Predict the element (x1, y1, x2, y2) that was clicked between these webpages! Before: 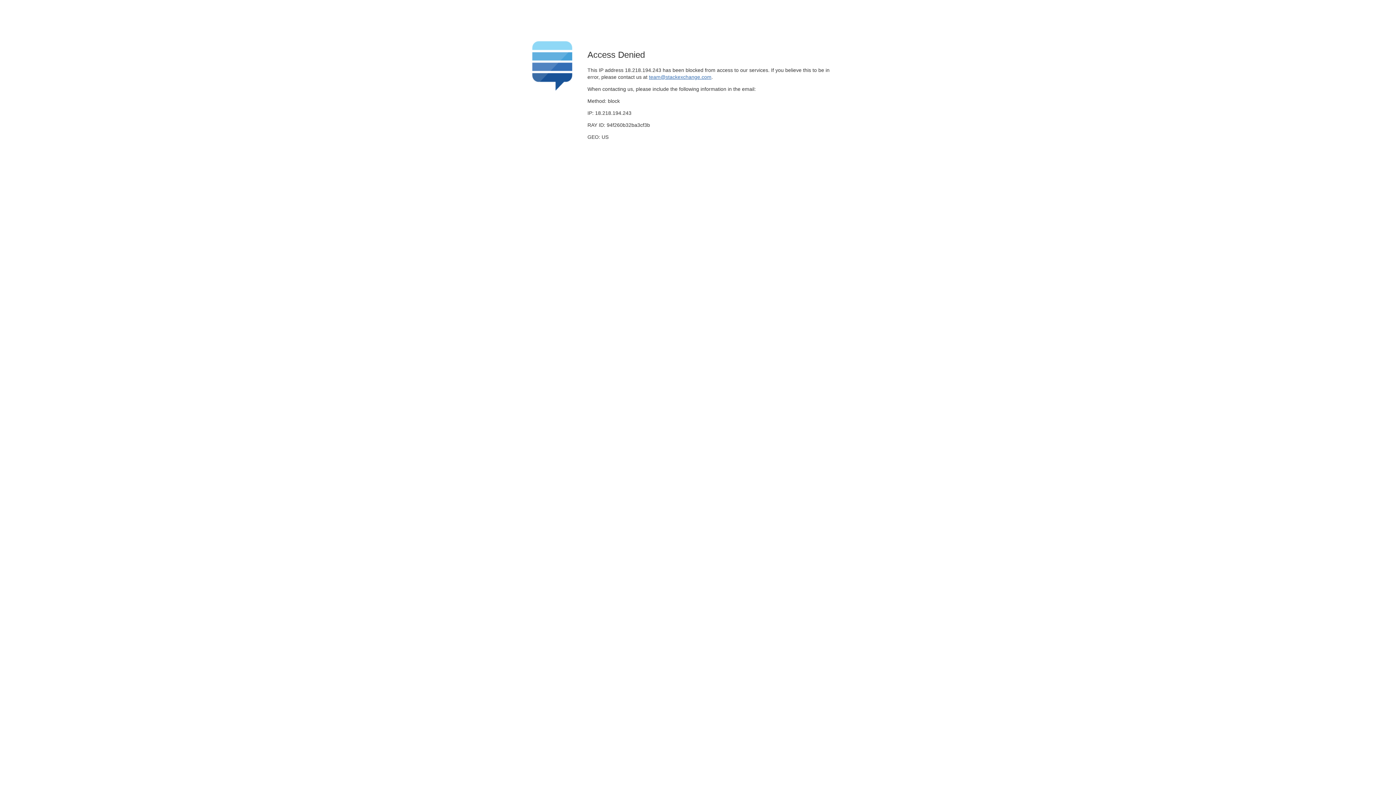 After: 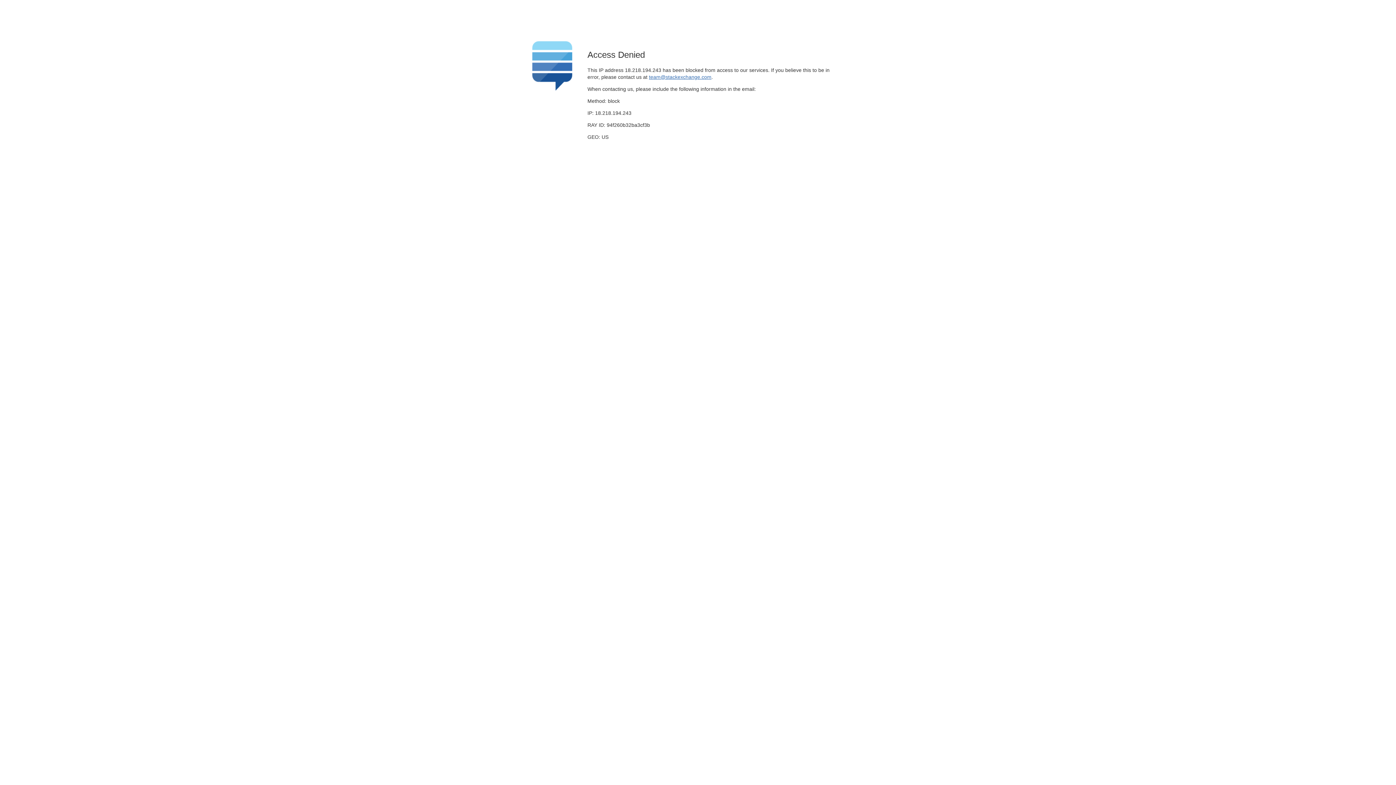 Action: label: team@stackexchange.com bbox: (649, 74, 711, 79)